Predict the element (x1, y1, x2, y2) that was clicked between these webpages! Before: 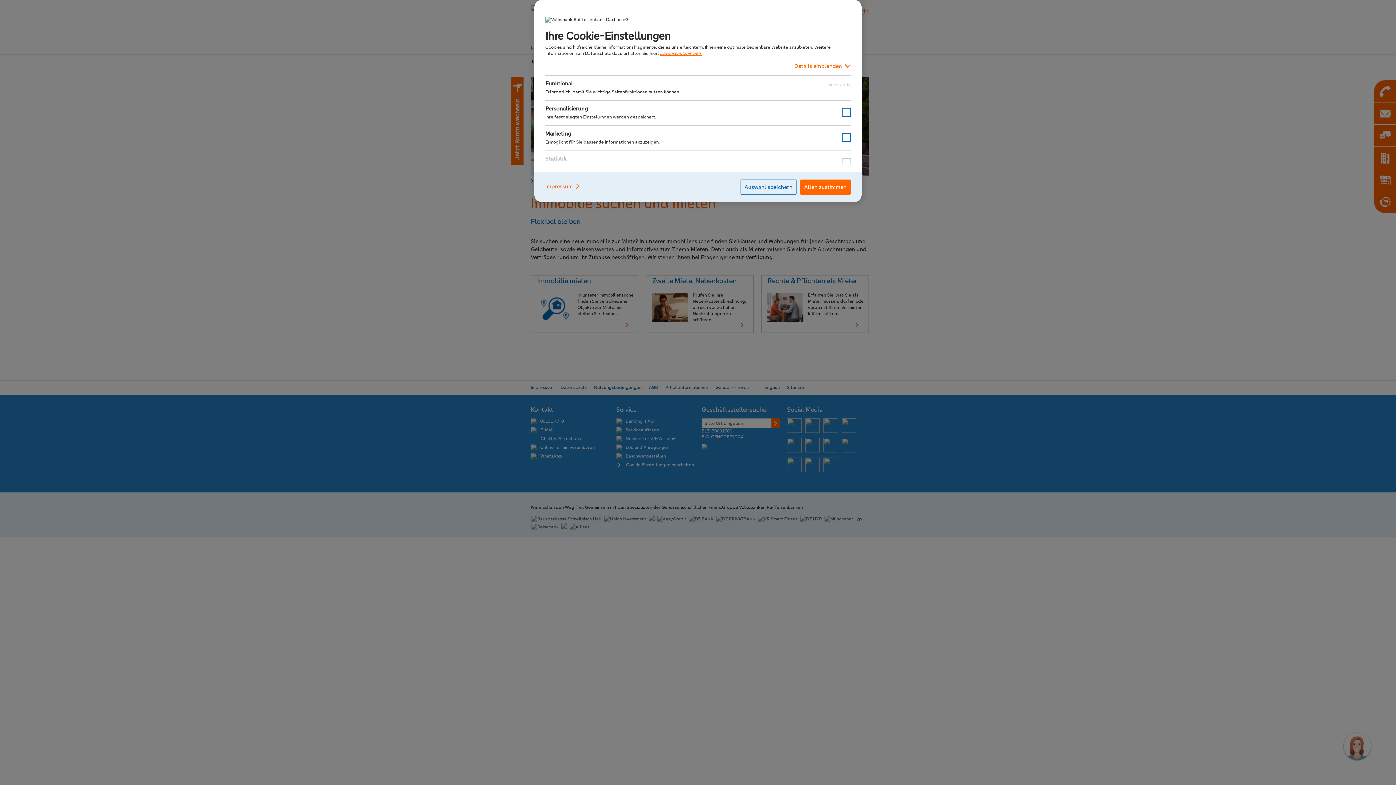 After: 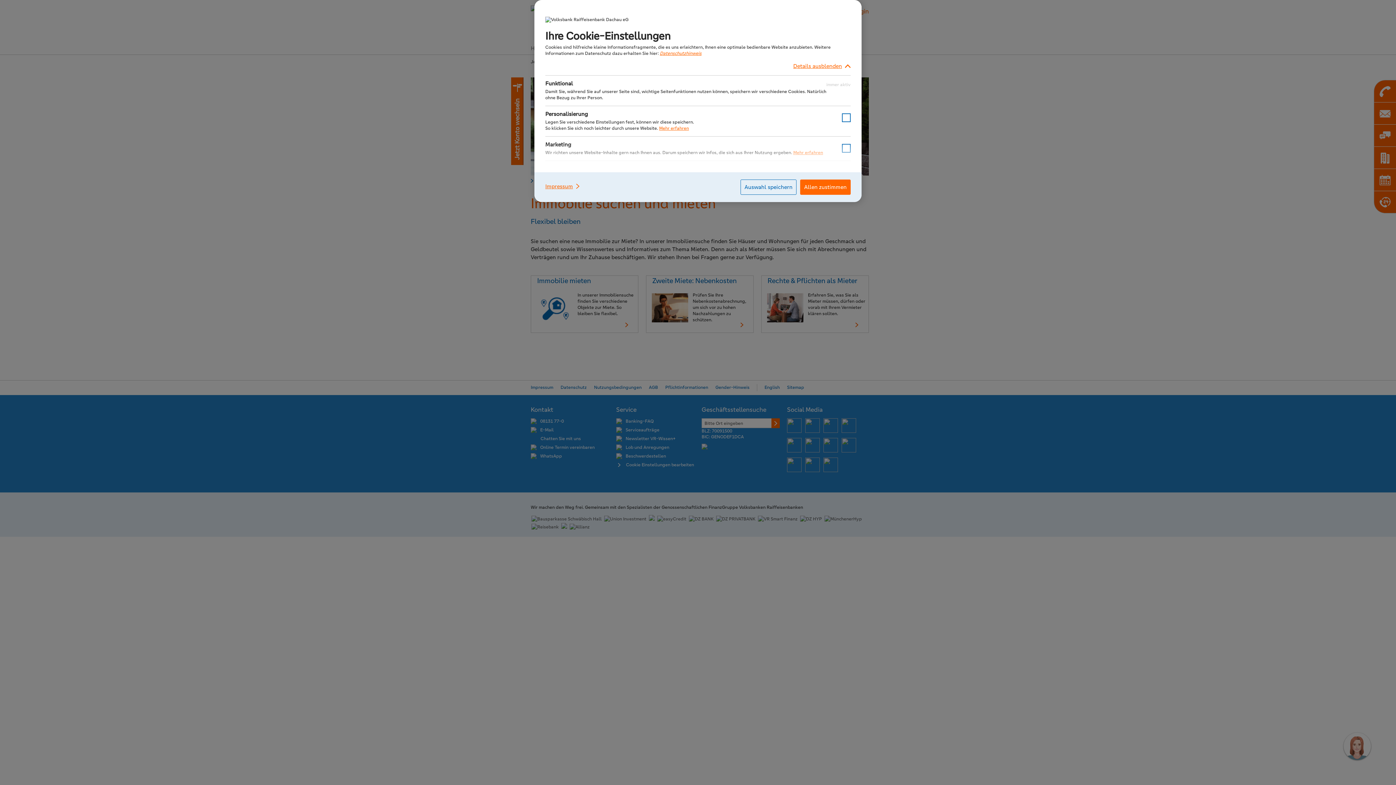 Action: bbox: (545, 56, 850, 75) label: Details einblenden